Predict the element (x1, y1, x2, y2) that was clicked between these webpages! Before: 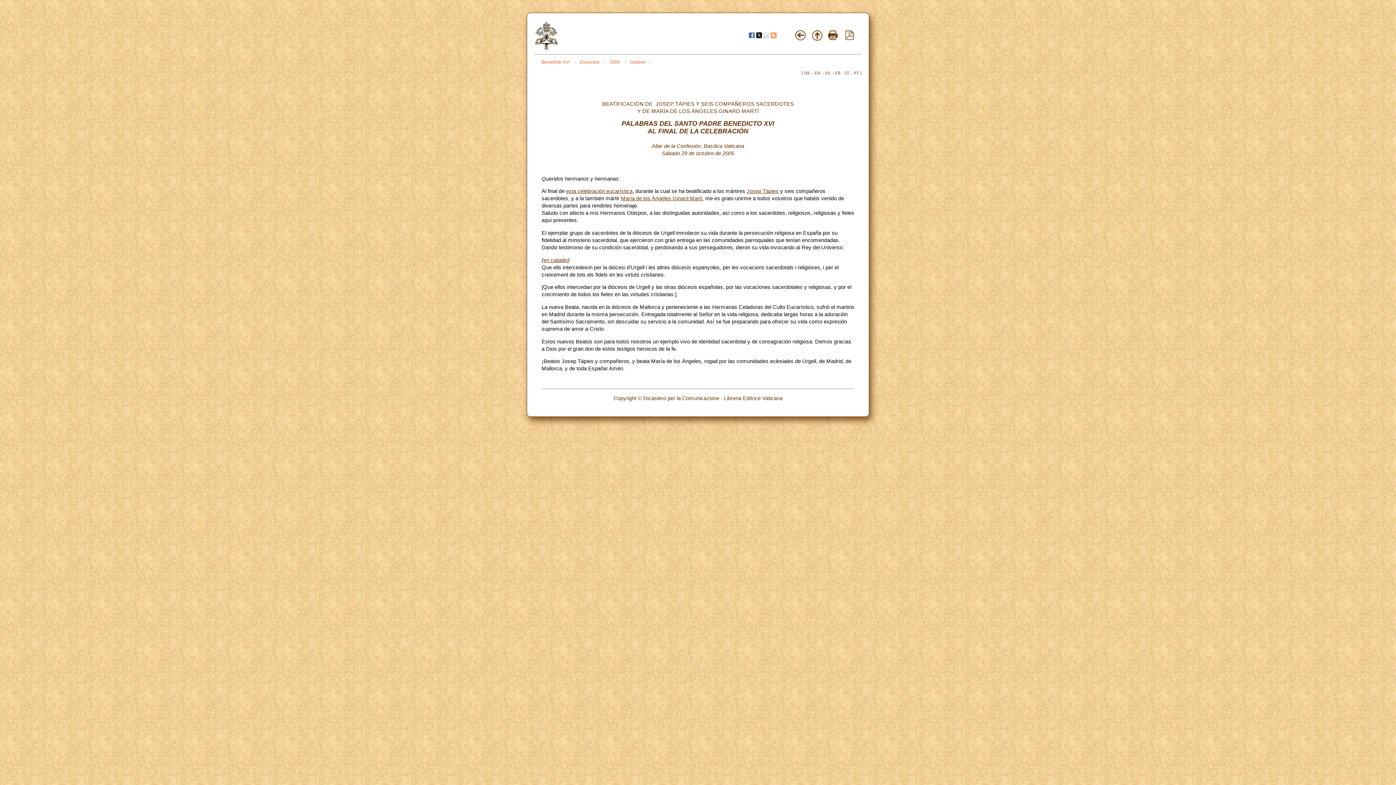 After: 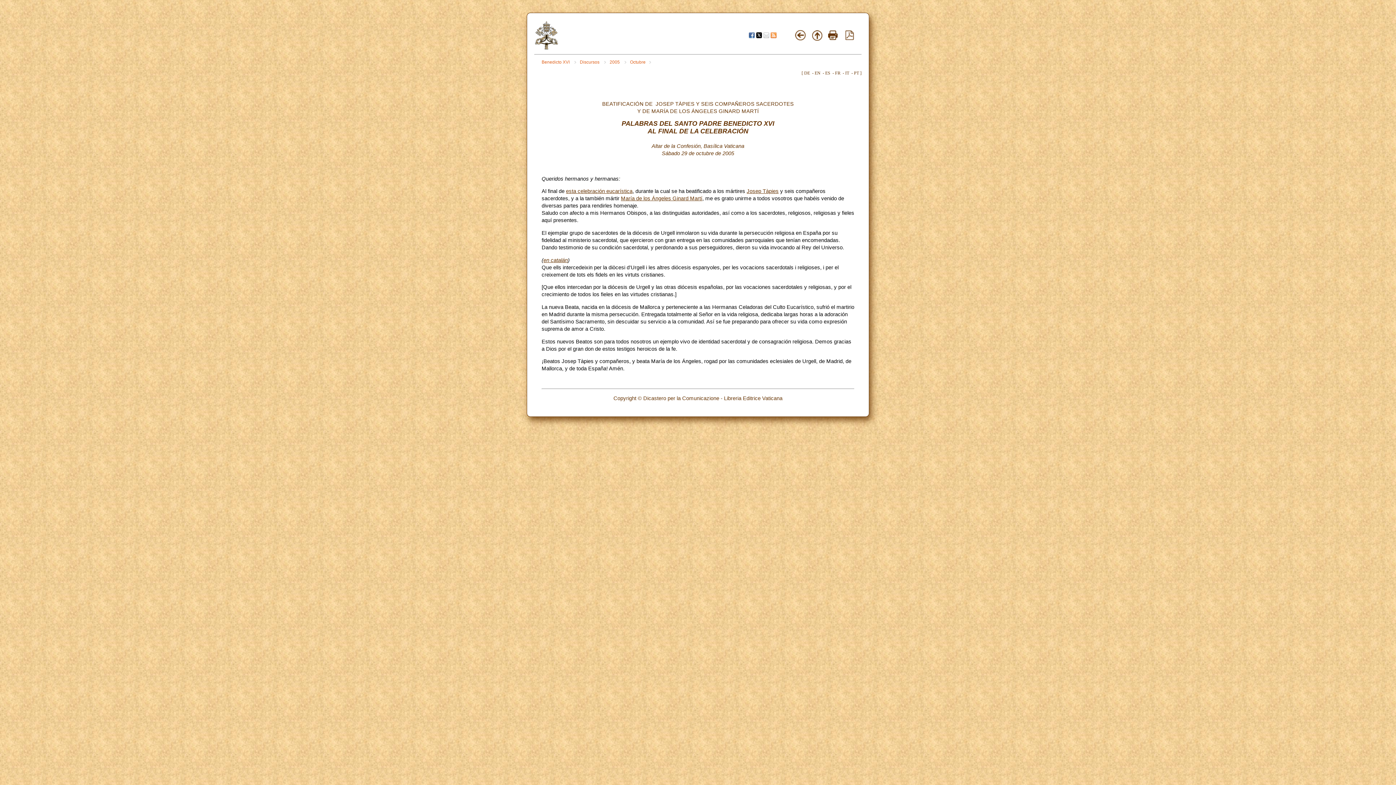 Action: bbox: (828, 35, 837, 41)